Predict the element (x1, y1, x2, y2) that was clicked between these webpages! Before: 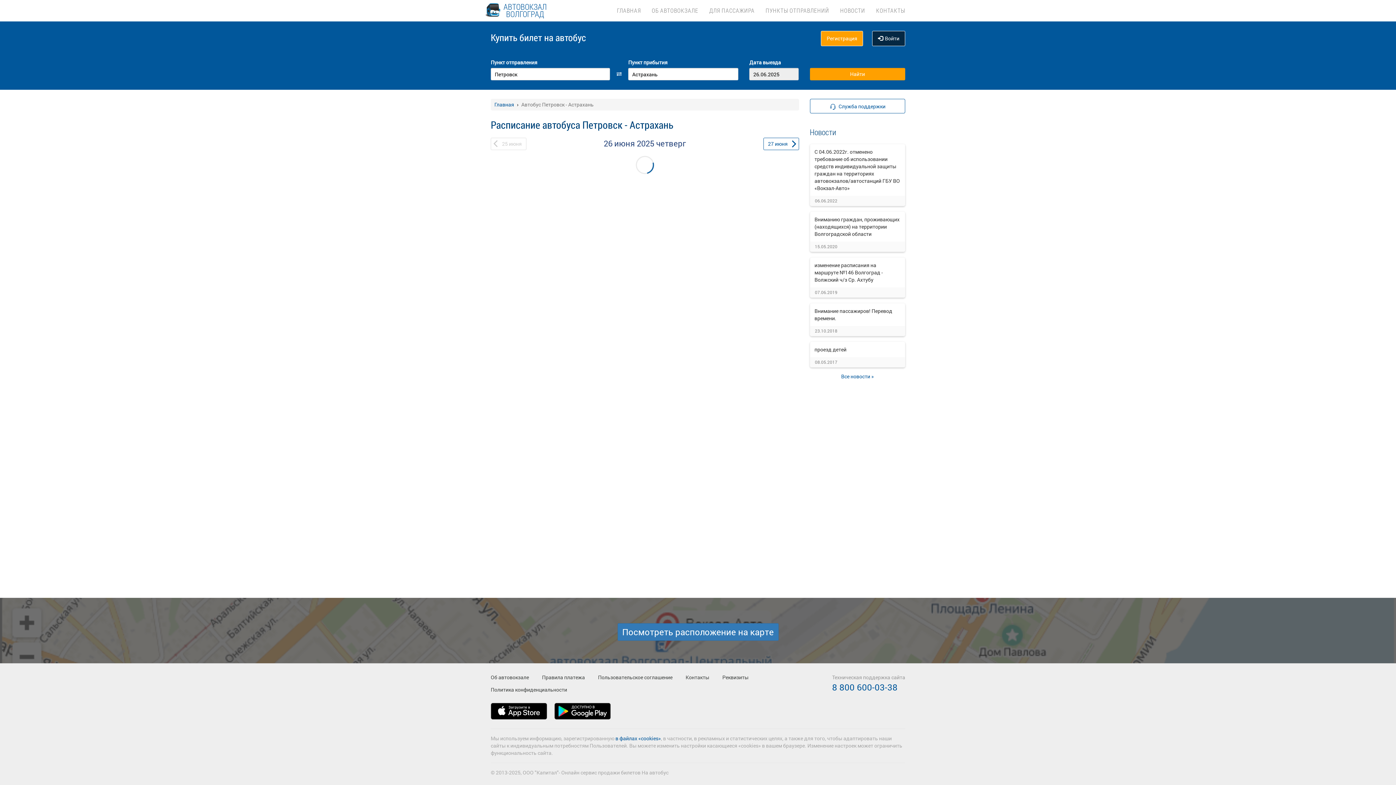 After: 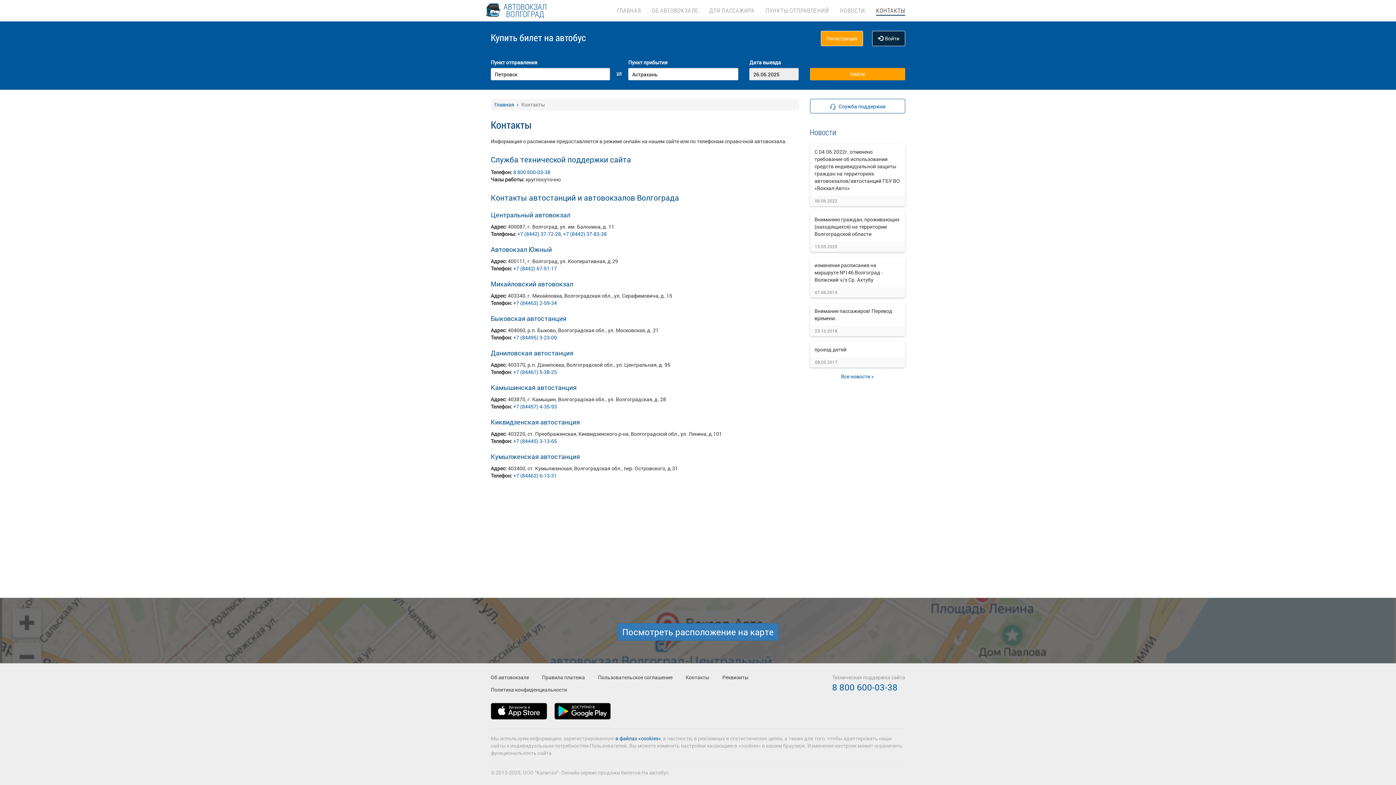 Action: label: Контакты bbox: (685, 674, 709, 681)